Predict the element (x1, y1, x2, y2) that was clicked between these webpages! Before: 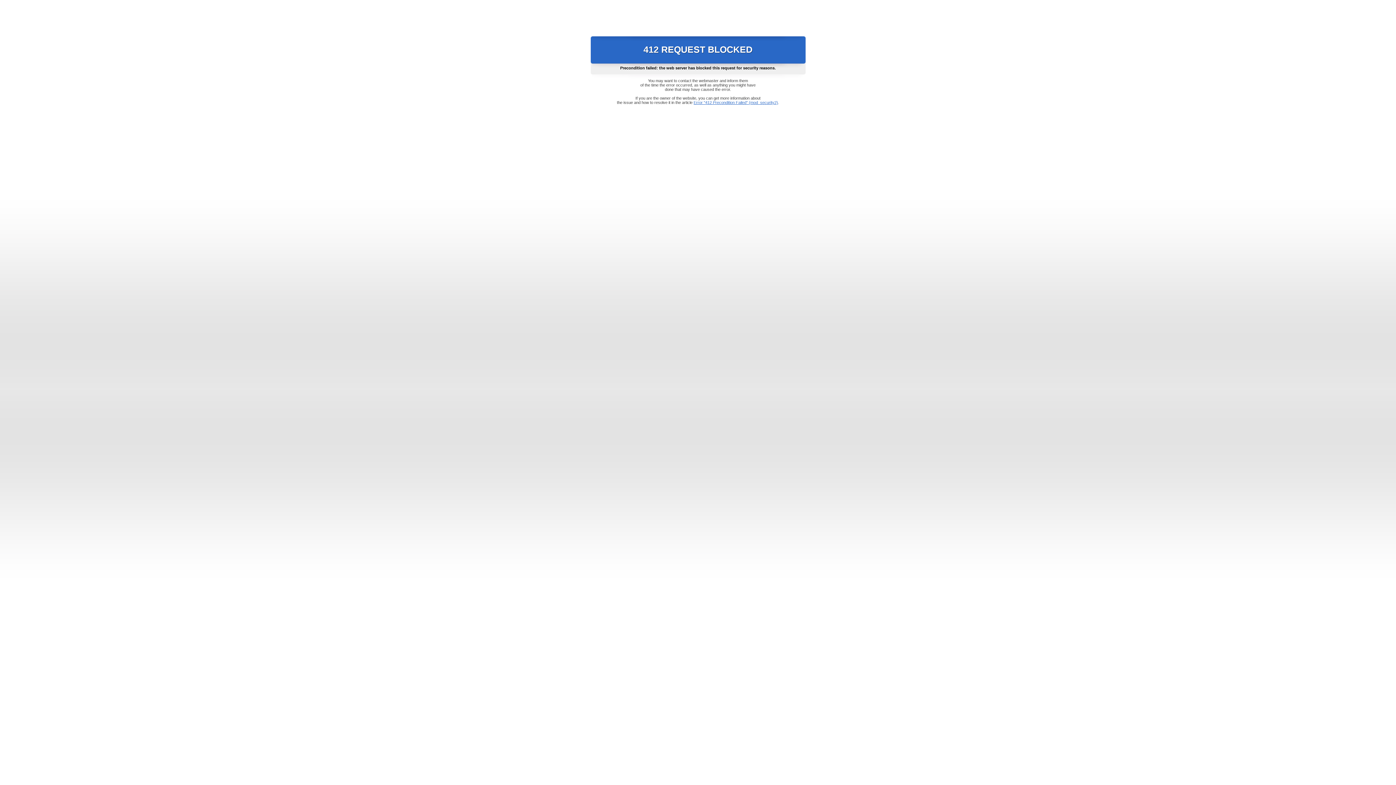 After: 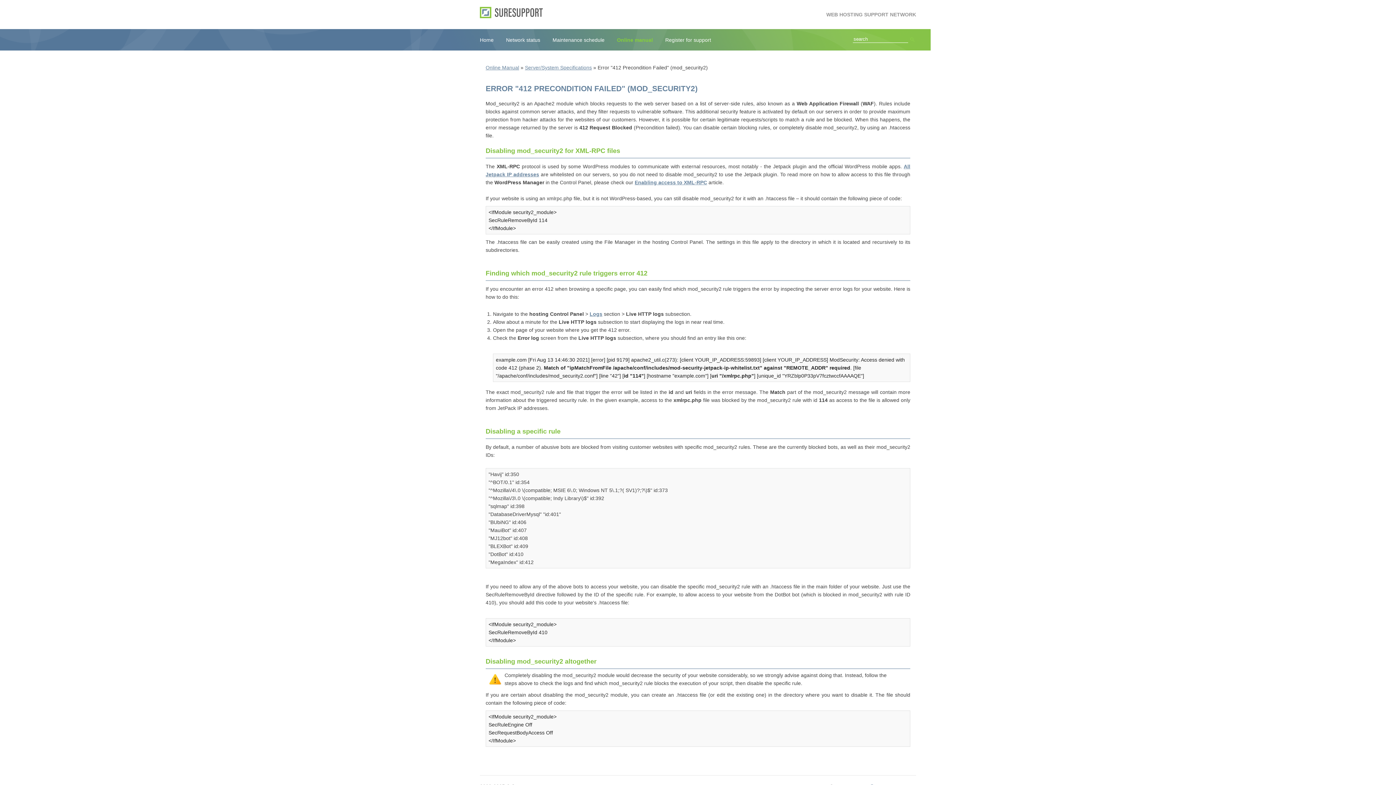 Action: label: Error "412 Precondition Failed" (mod_security2) bbox: (693, 100, 778, 104)